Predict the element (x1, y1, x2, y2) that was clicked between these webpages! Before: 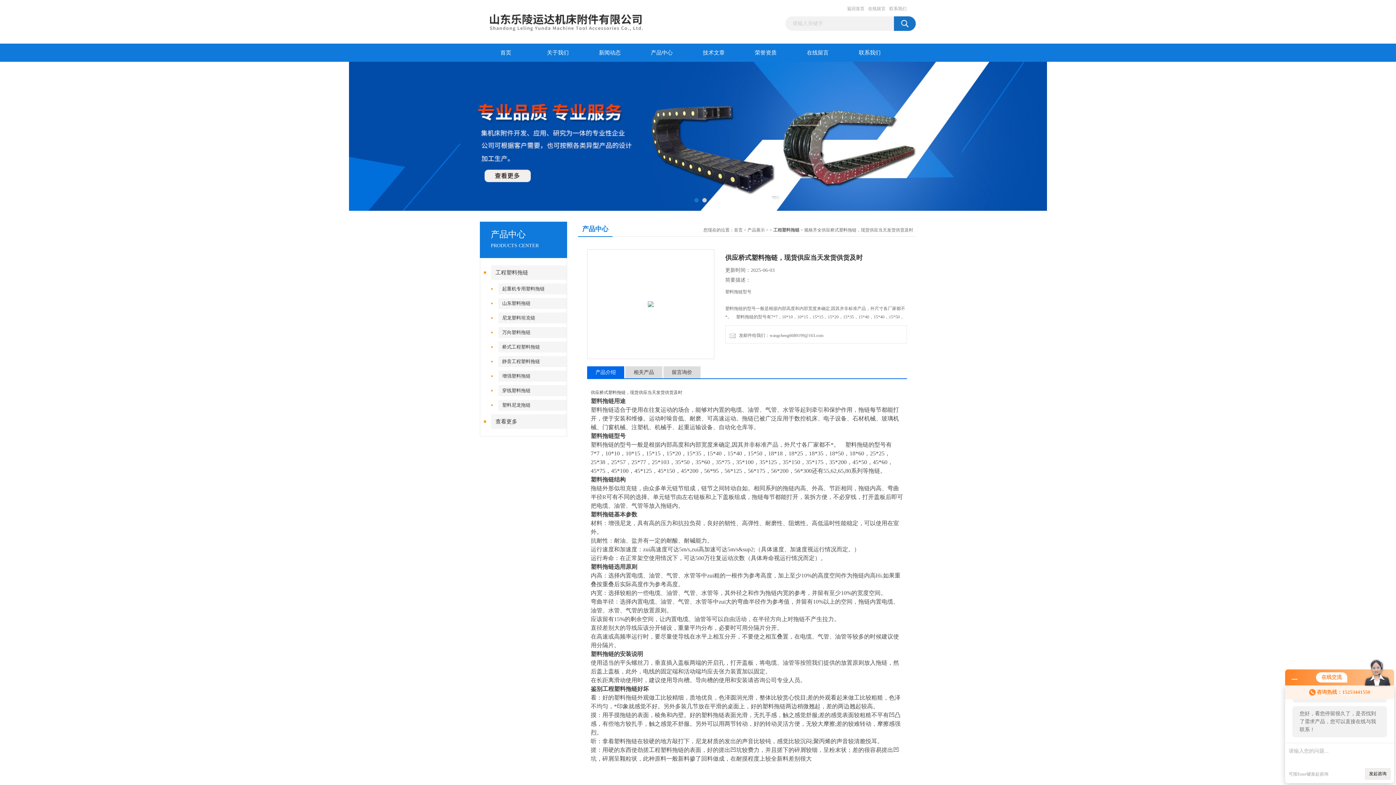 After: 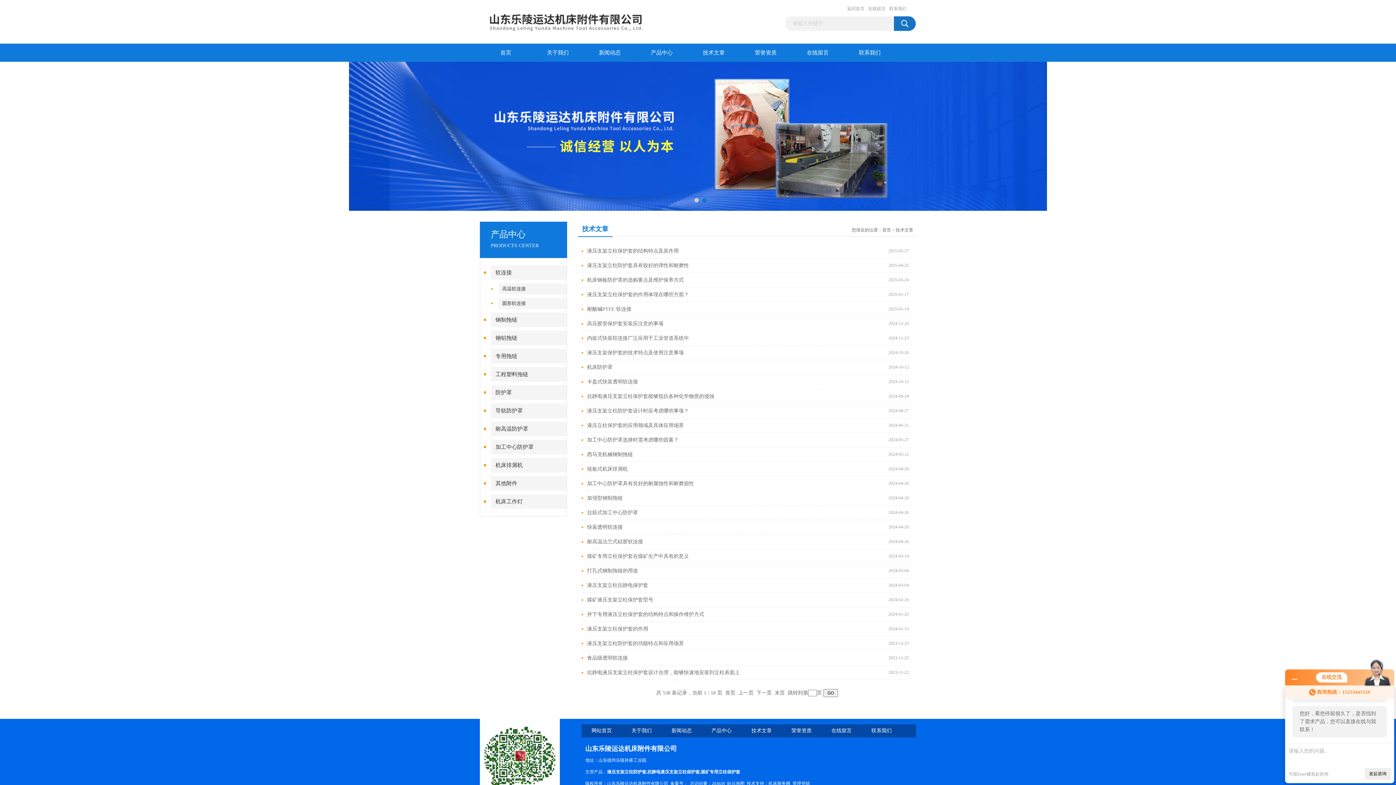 Action: label: 技术文章 bbox: (688, 43, 740, 61)